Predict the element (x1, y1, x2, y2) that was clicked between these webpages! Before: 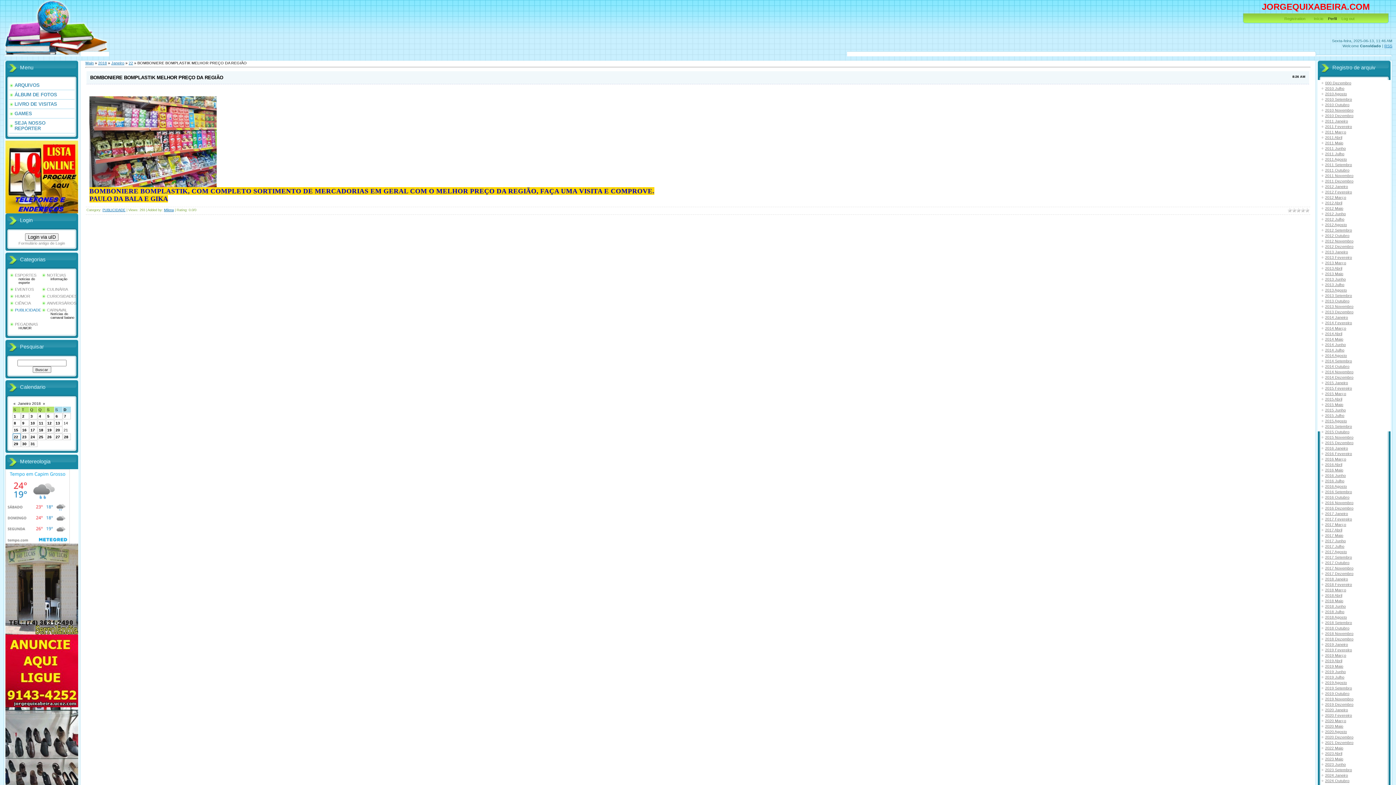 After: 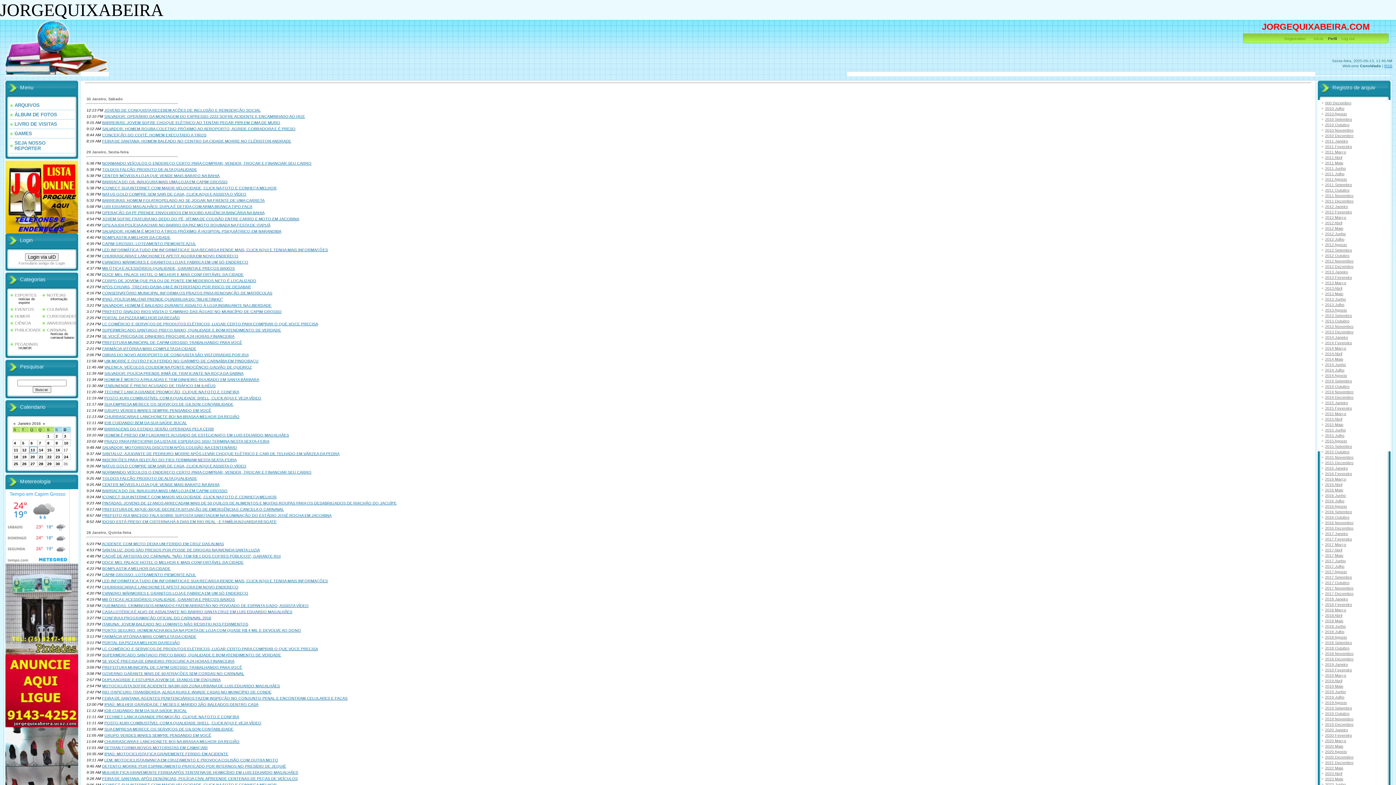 Action: label: 2016 Janeiro bbox: (1325, 446, 1348, 450)